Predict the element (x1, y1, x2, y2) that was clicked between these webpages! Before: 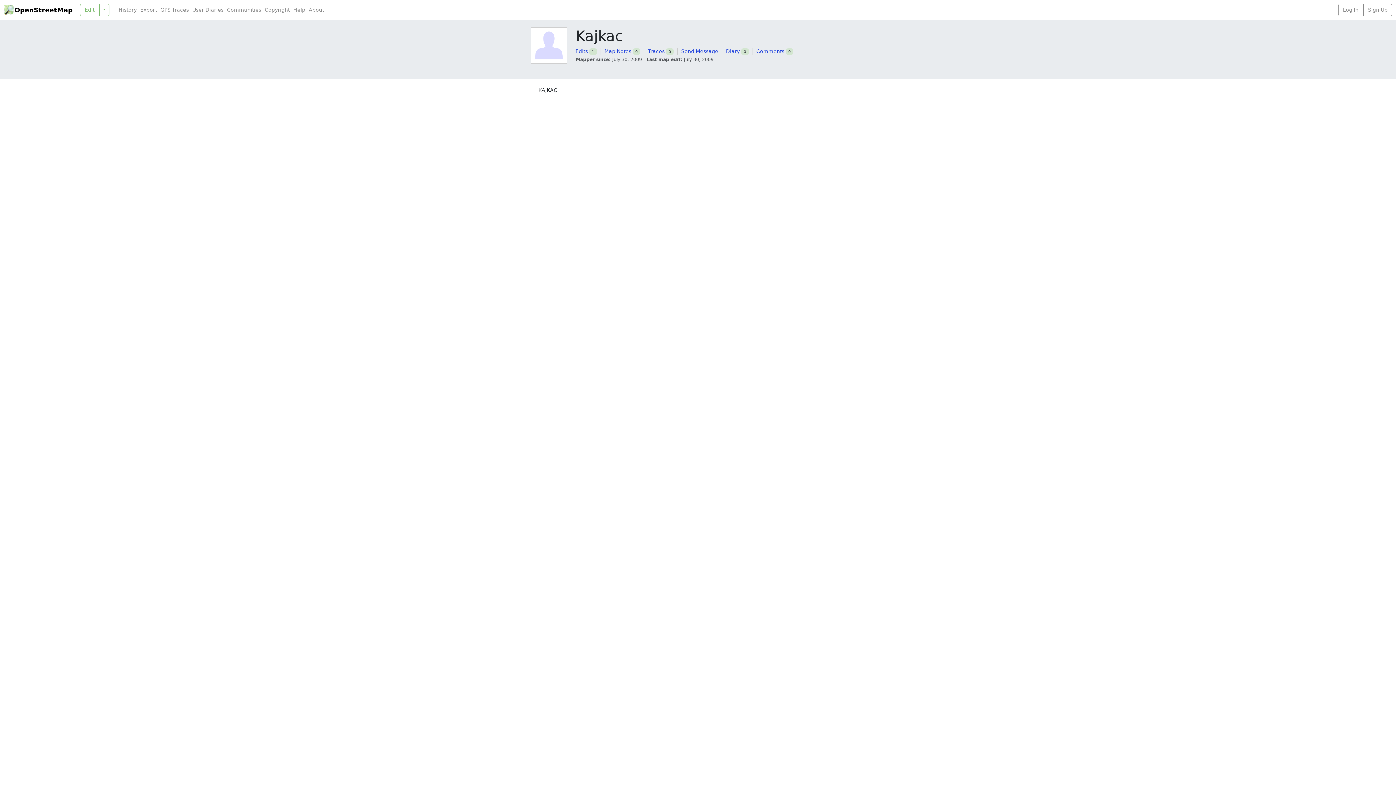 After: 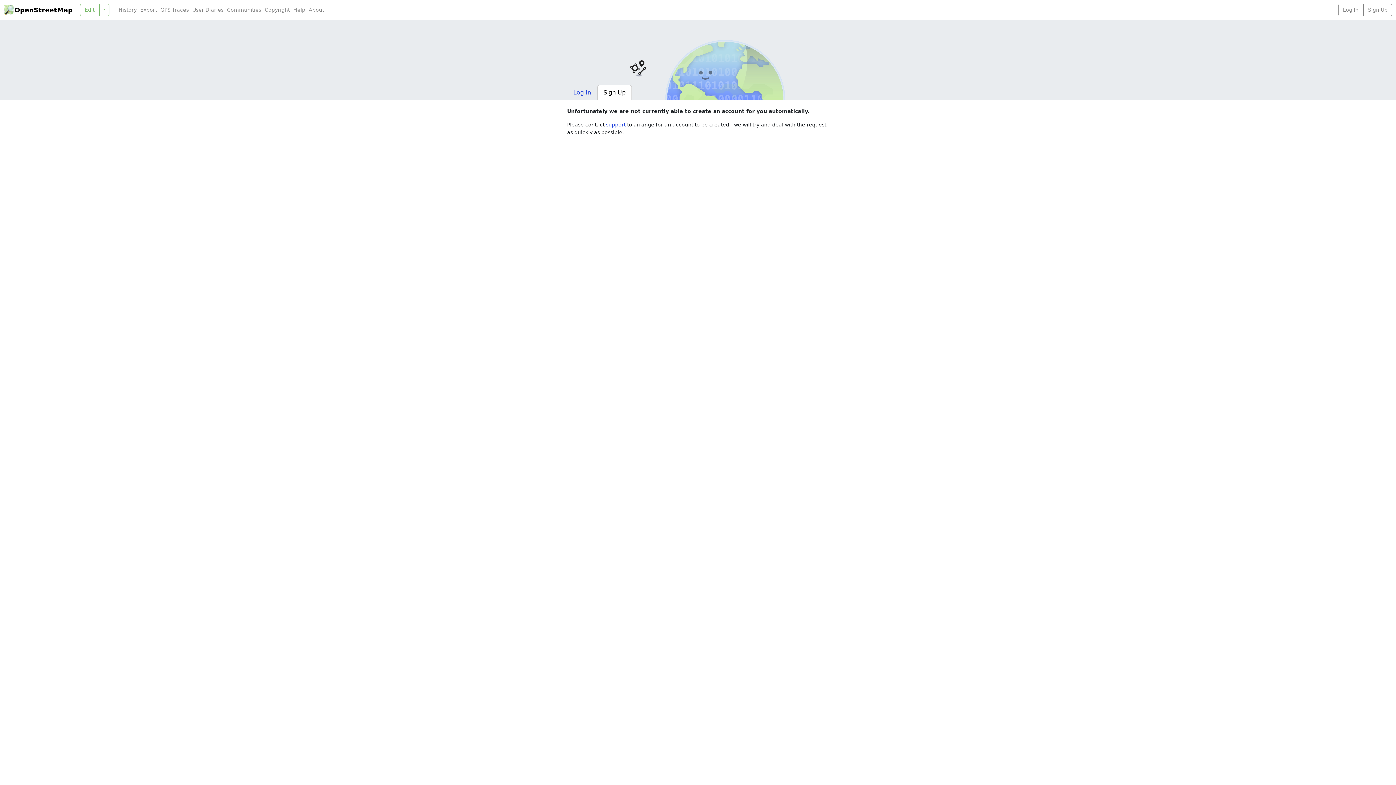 Action: label: Sign Up bbox: (1363, 3, 1392, 16)